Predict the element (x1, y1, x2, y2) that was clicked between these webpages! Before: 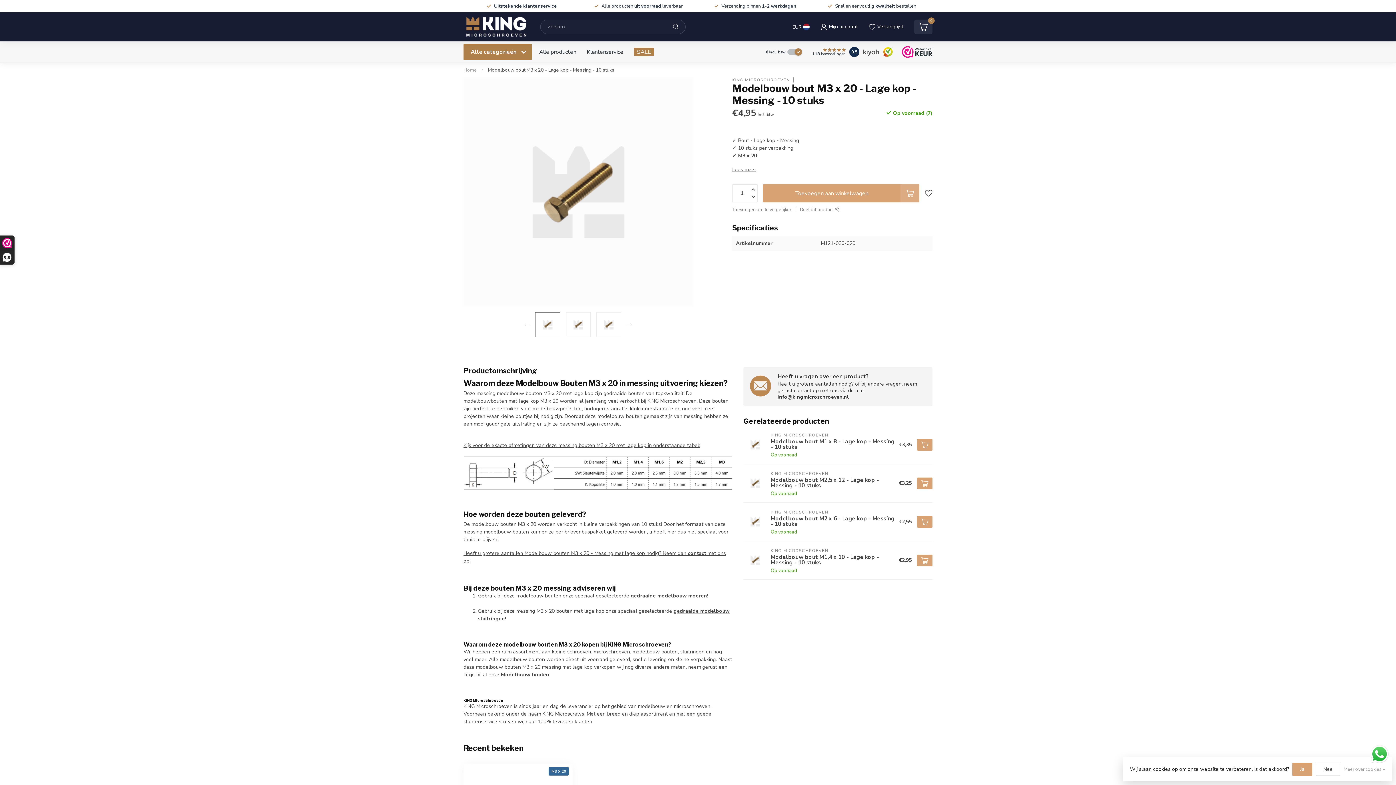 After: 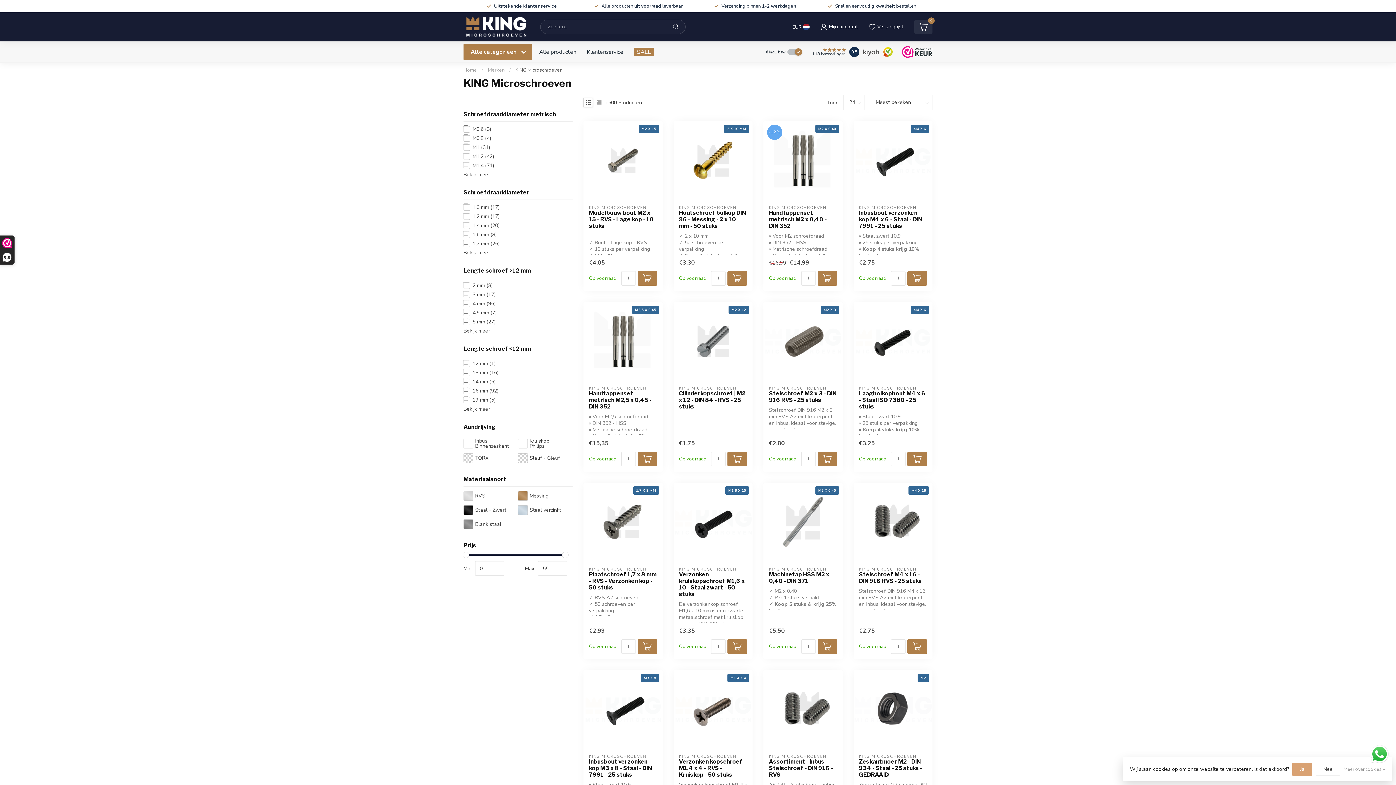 Action: bbox: (732, 78, 789, 82) label: KING MICROSCHROEVEN